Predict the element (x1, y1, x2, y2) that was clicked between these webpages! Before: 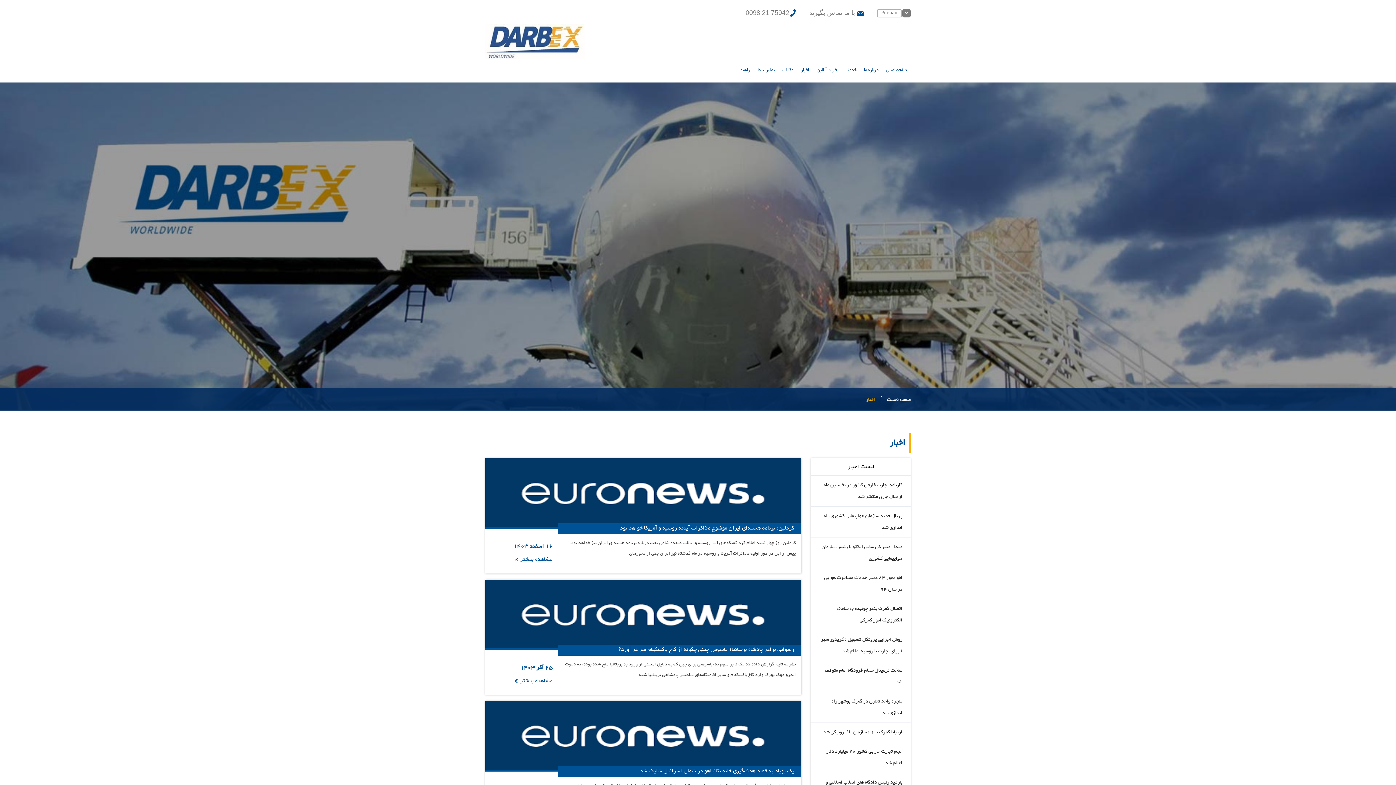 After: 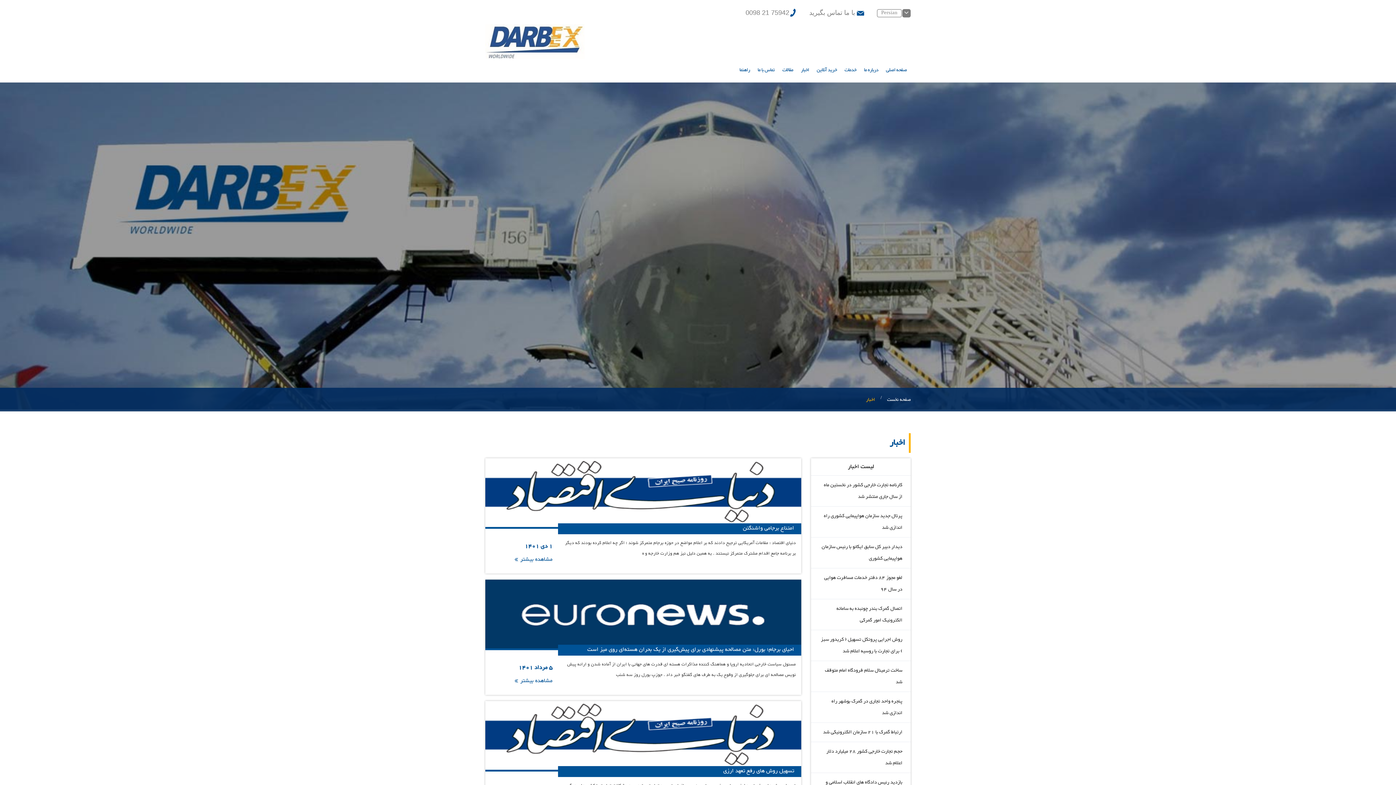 Action: label: دیدار دبیر کل سابق ایکائو با رئیس سازمان هواپیمایی کشوری bbox: (811, 537, 910, 568)